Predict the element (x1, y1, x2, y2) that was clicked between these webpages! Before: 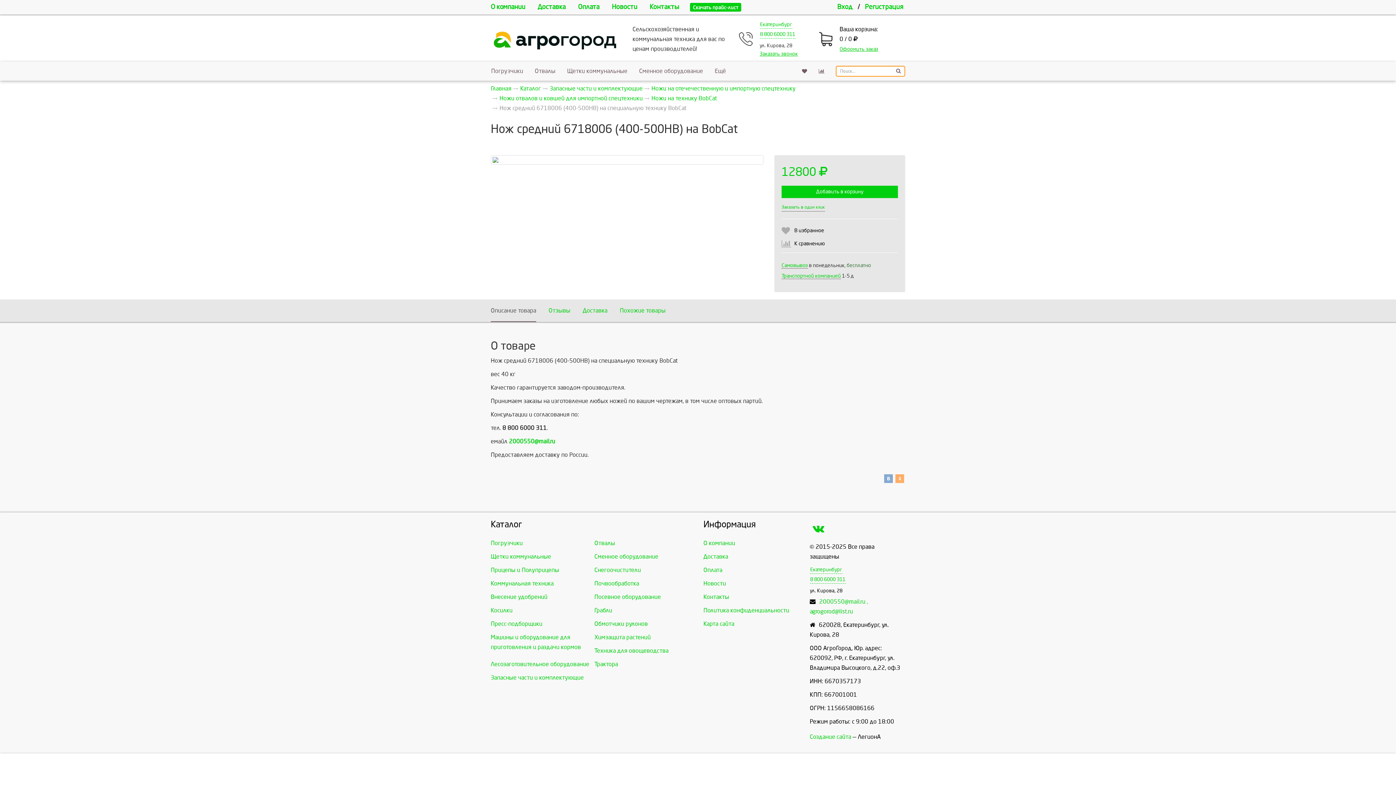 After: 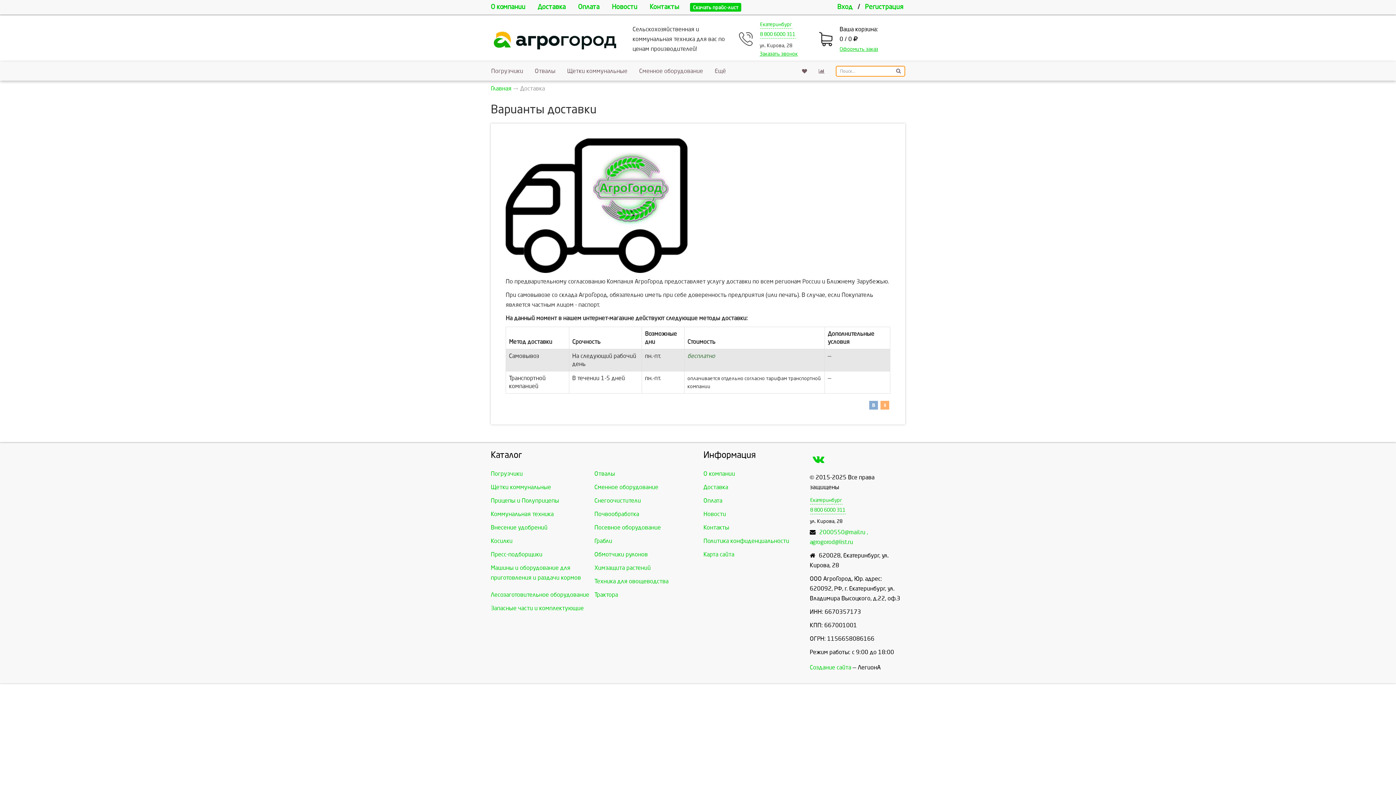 Action: label: Доставка bbox: (703, 553, 728, 560)